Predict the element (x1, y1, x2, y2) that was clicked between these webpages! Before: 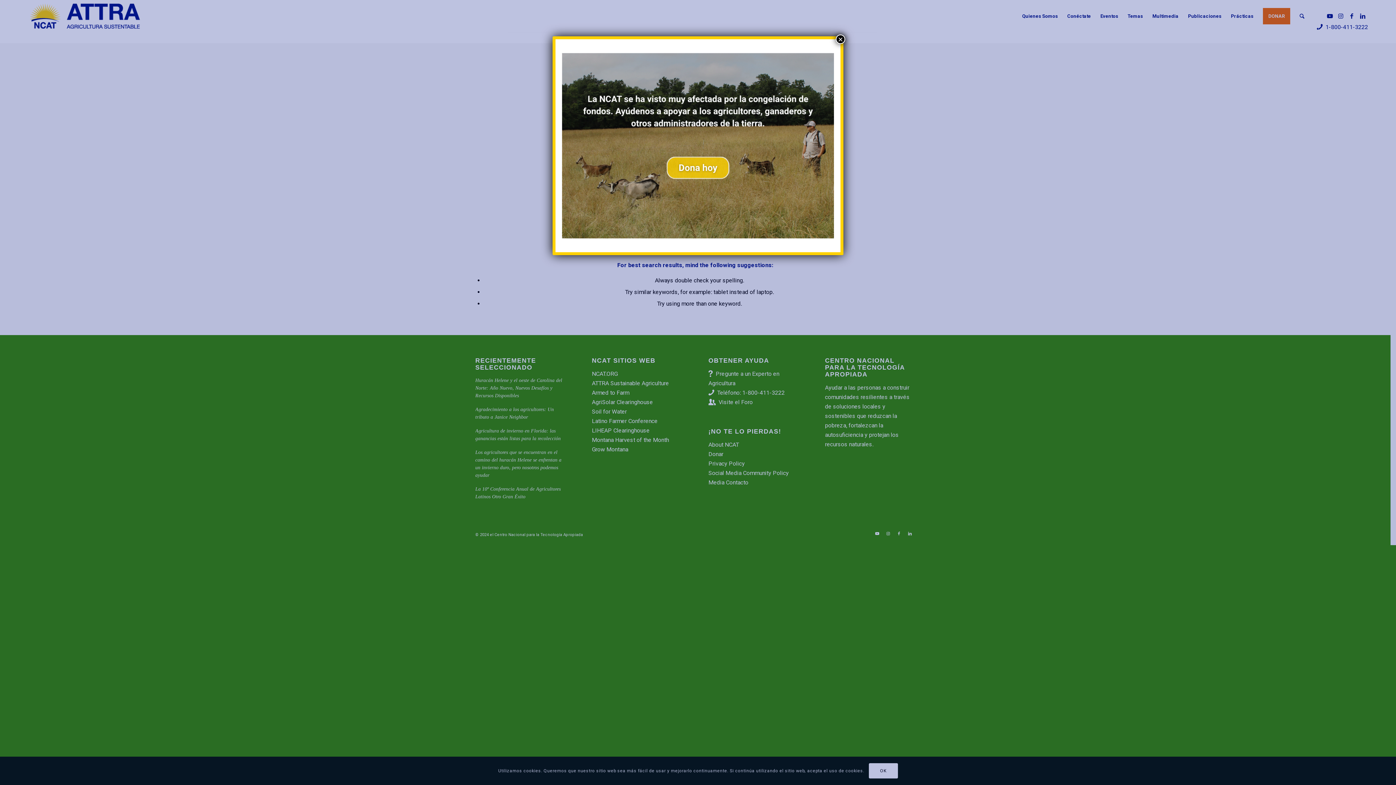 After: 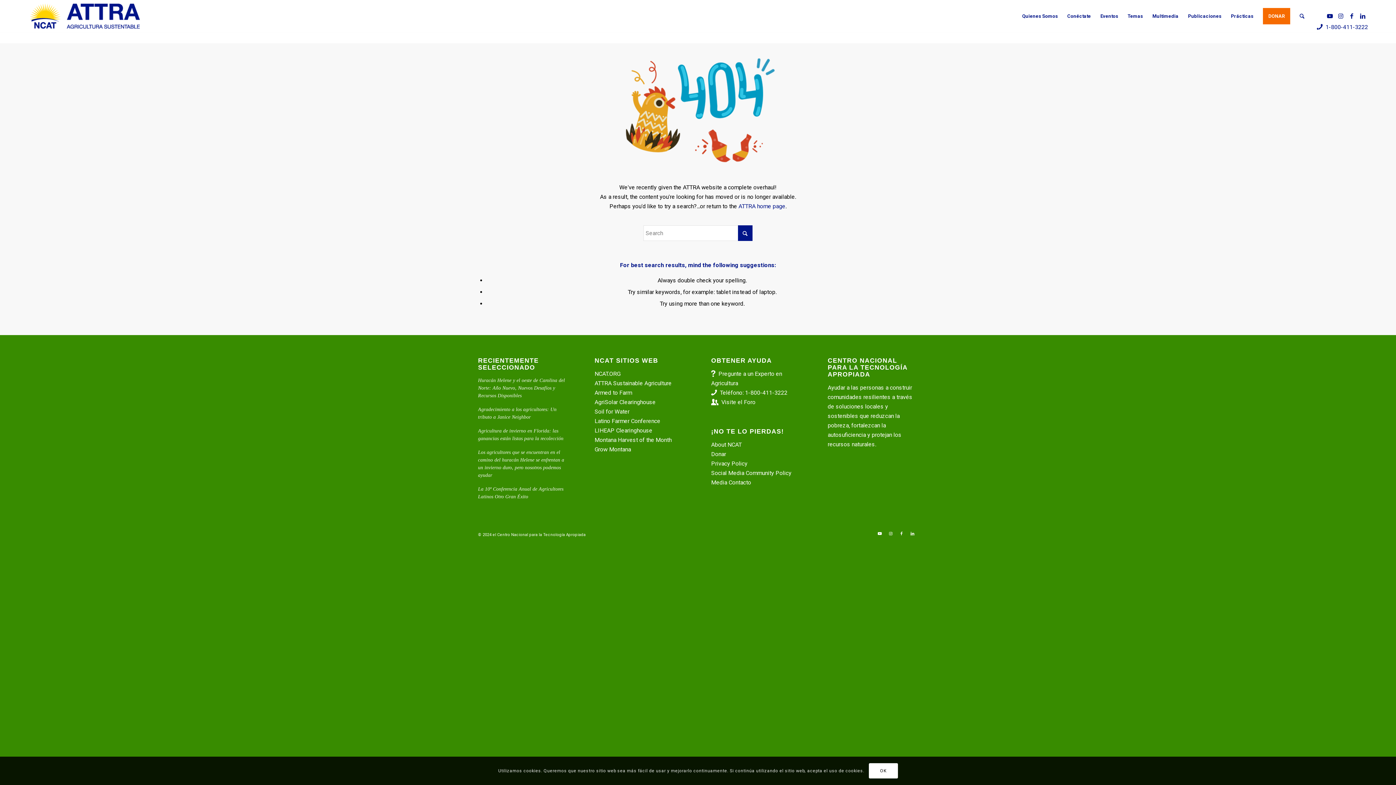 Action: label: Cerrar bbox: (836, 34, 845, 44)